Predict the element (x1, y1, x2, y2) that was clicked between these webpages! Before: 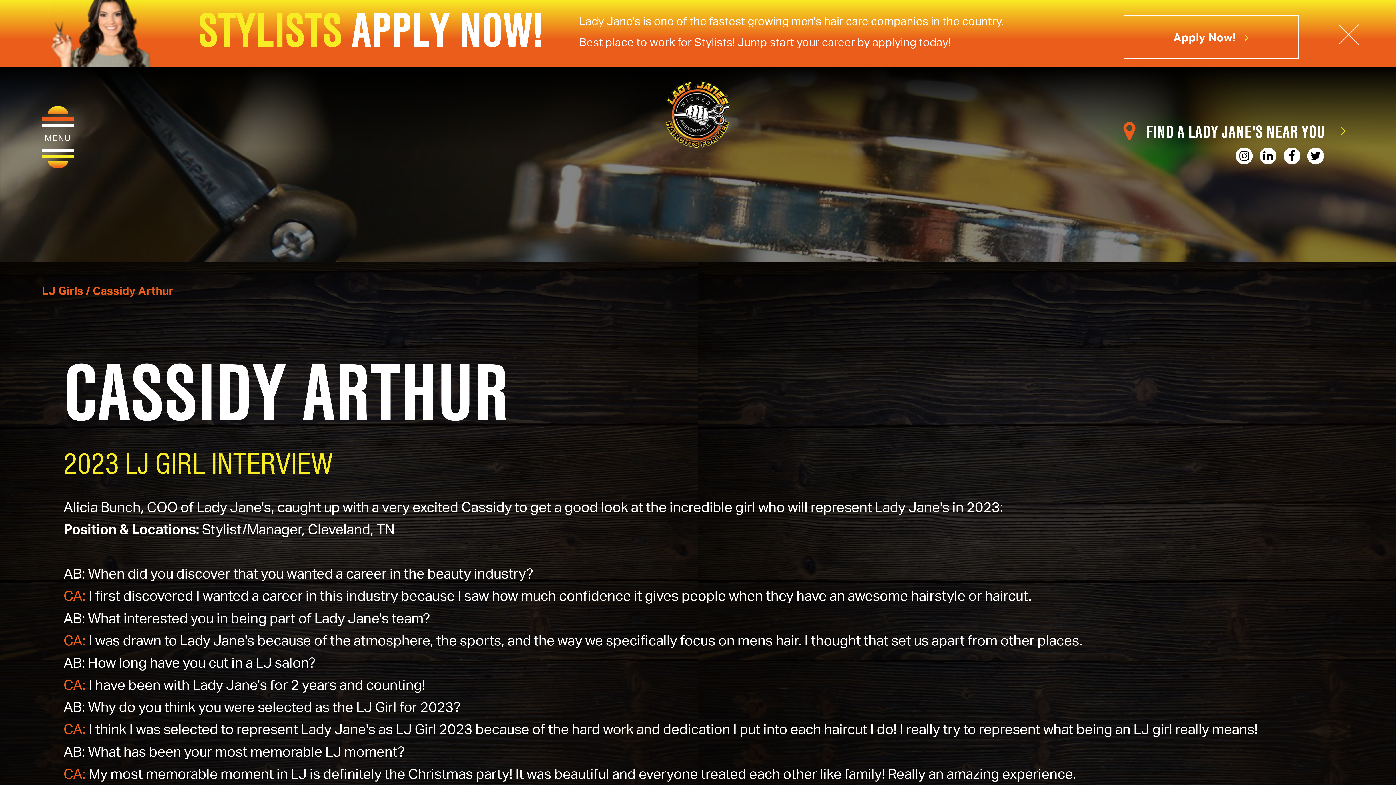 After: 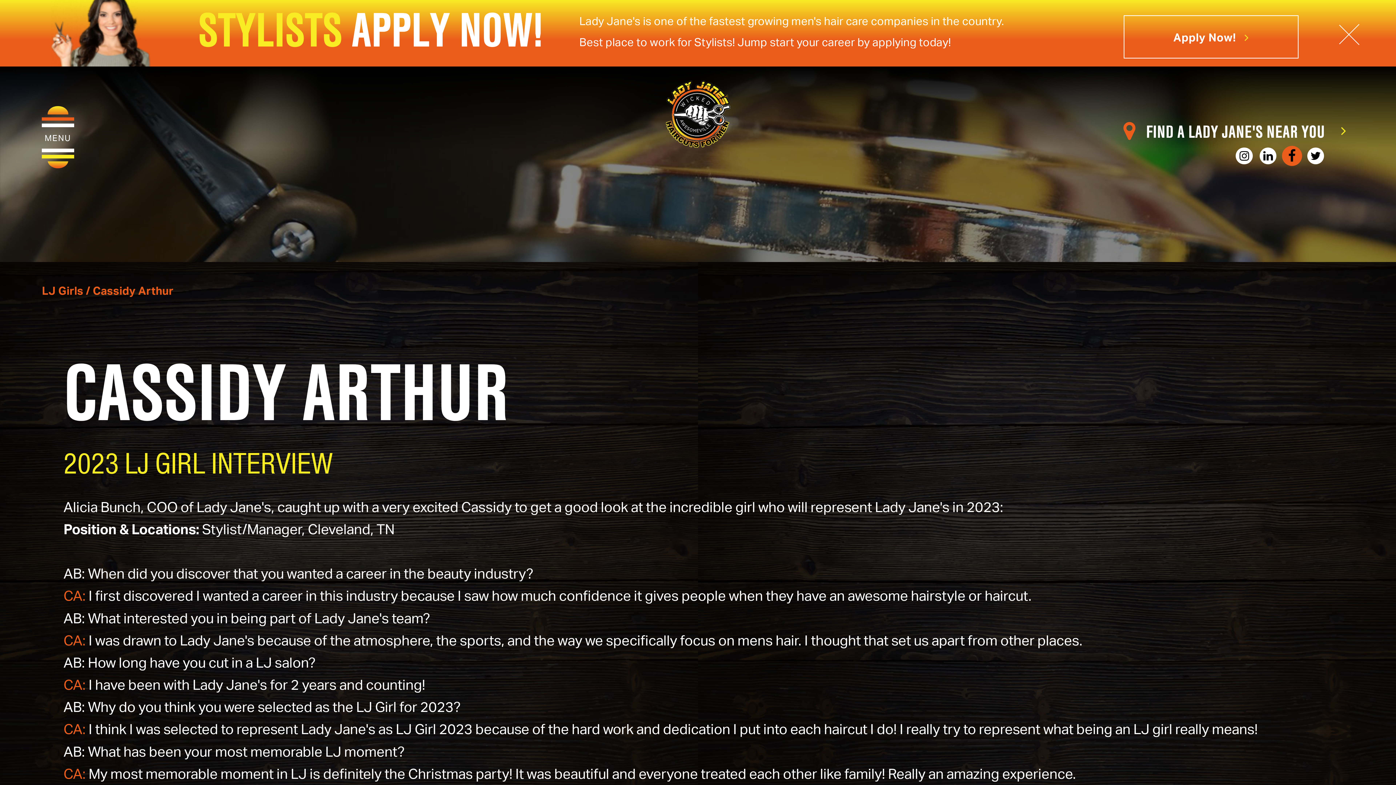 Action: bbox: (1283, 147, 1300, 164)